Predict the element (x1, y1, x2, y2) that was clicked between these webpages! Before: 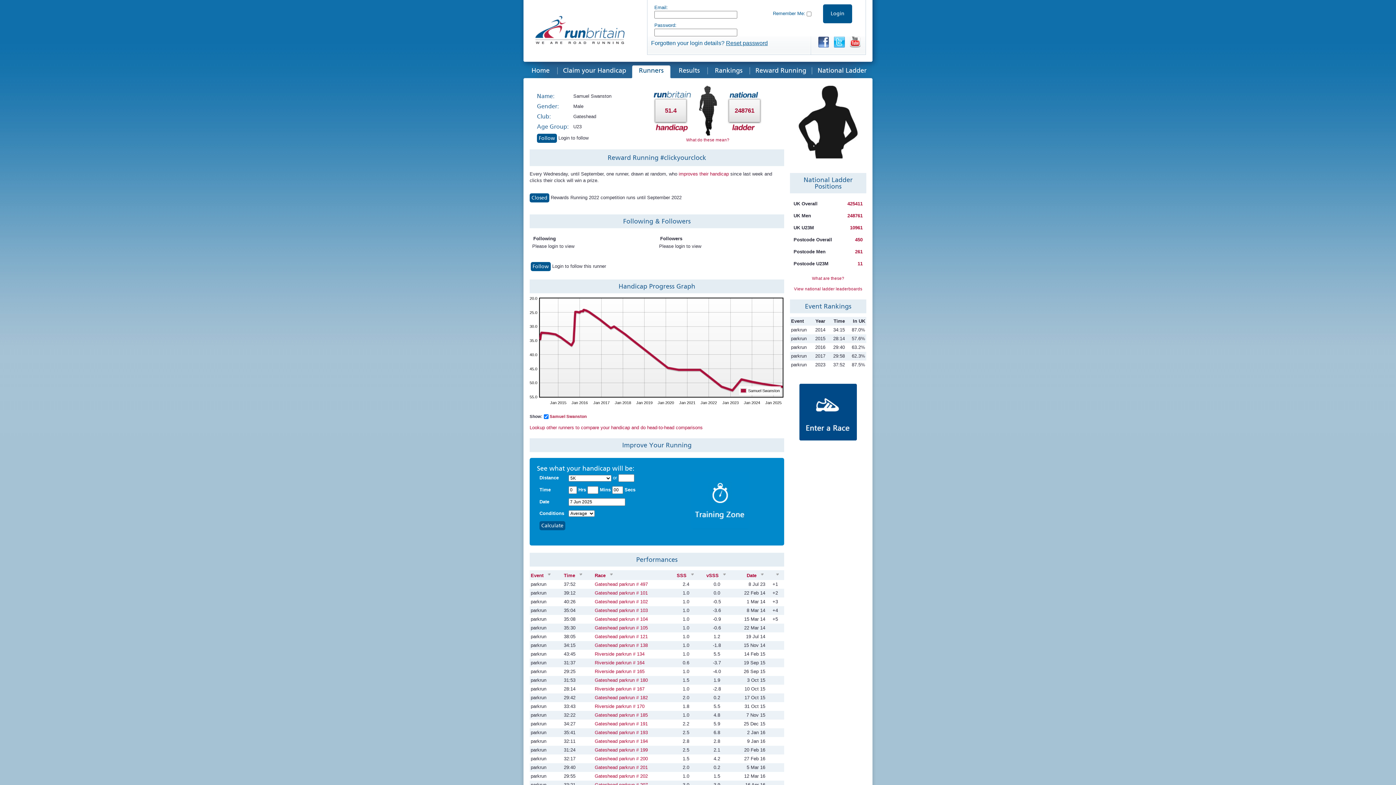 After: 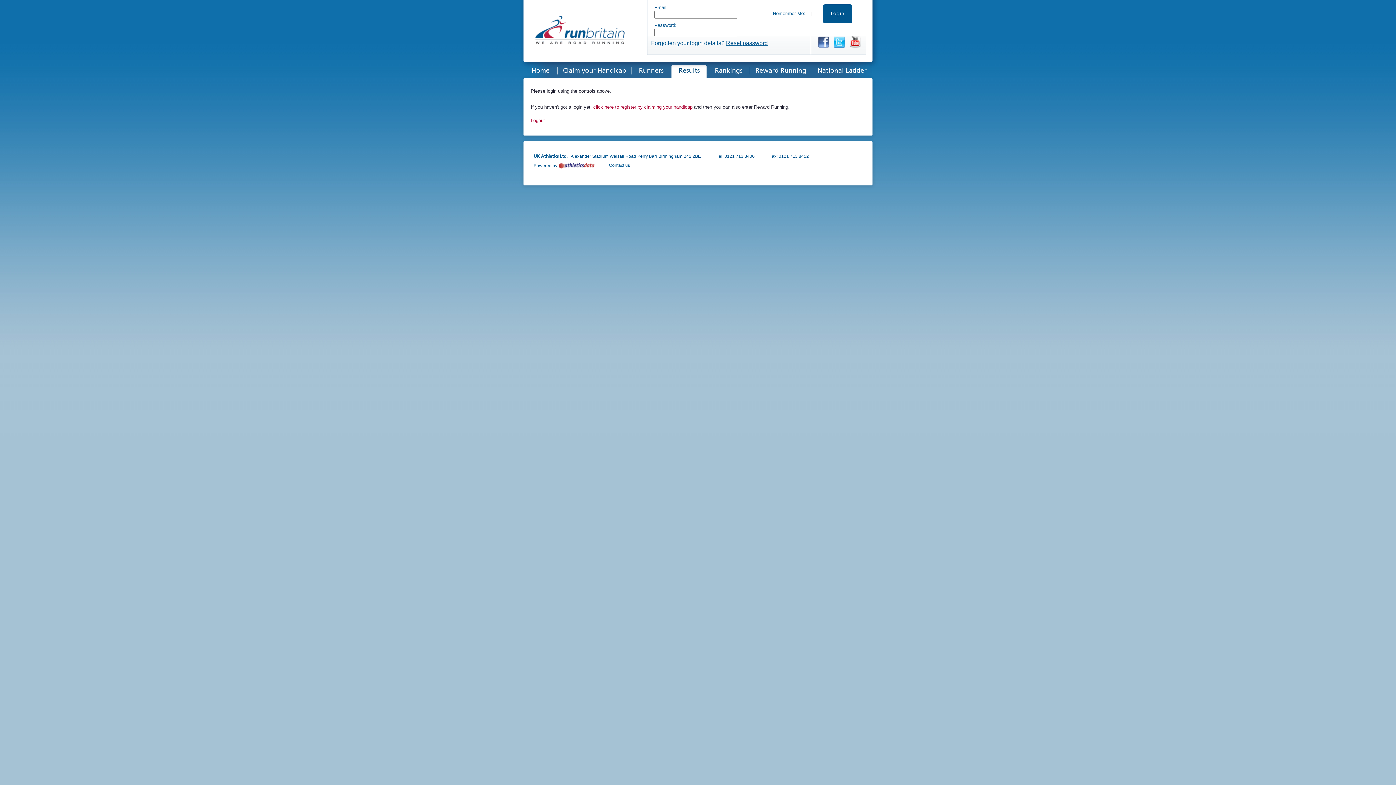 Action: label: Gateshead parkrun # 180 bbox: (594, 677, 648, 683)